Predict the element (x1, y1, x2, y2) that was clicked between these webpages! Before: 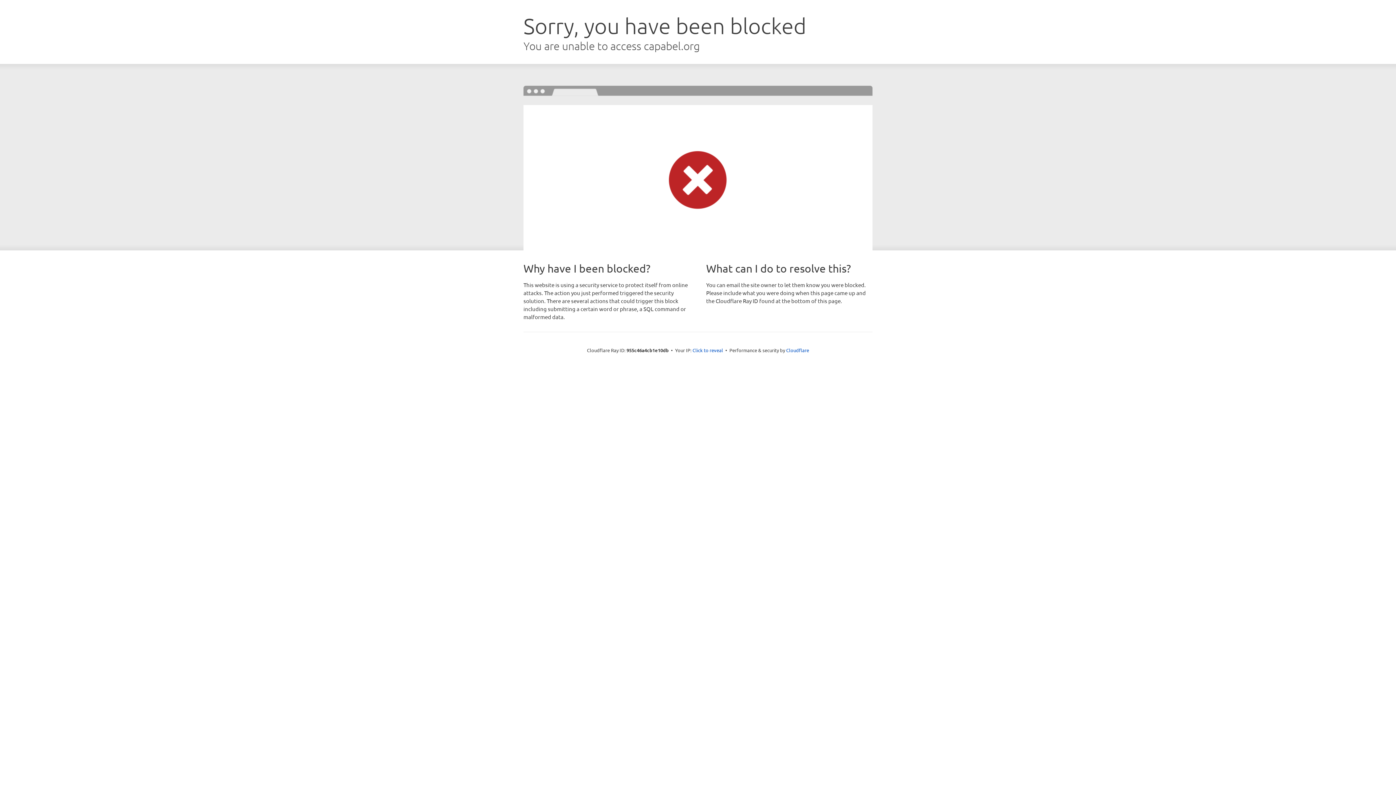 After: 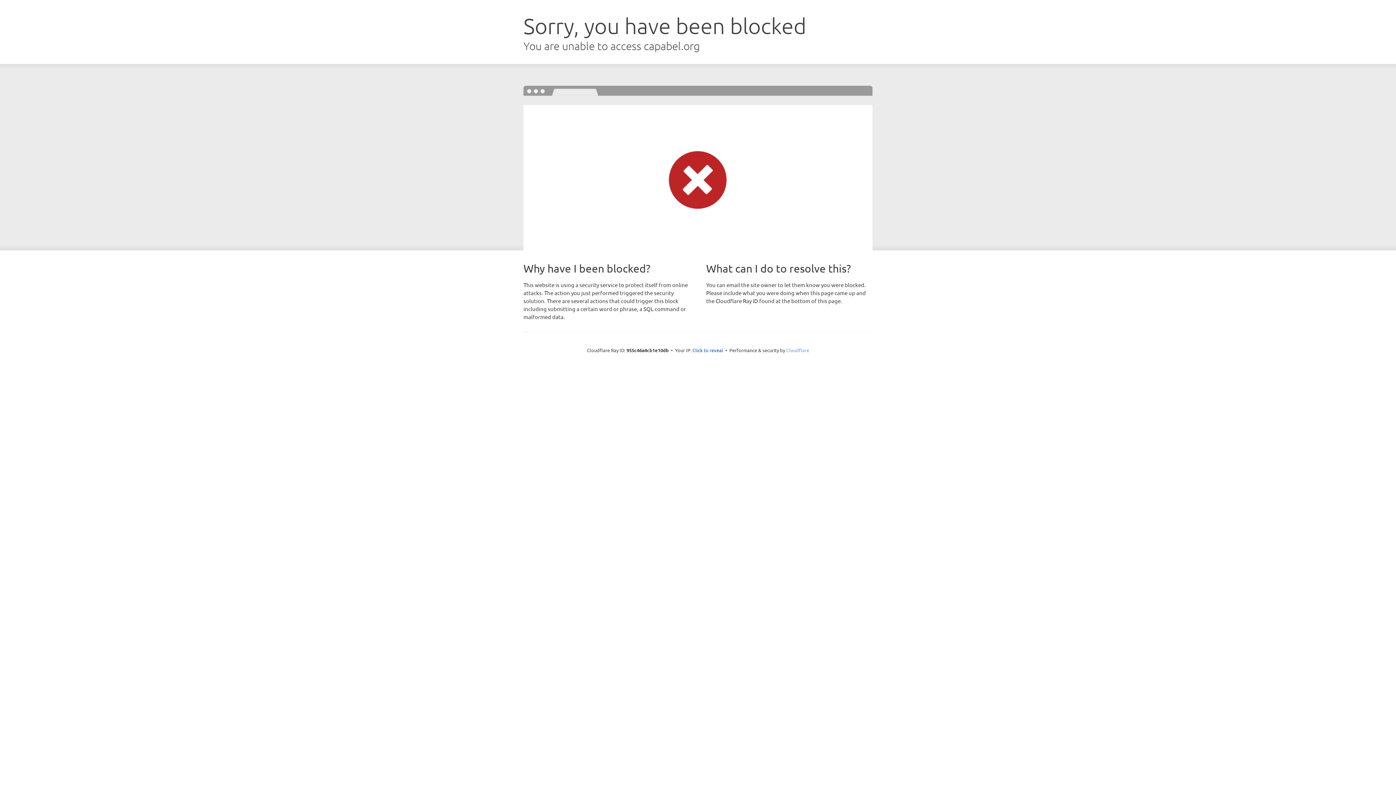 Action: bbox: (786, 347, 809, 353) label: Cloudflare